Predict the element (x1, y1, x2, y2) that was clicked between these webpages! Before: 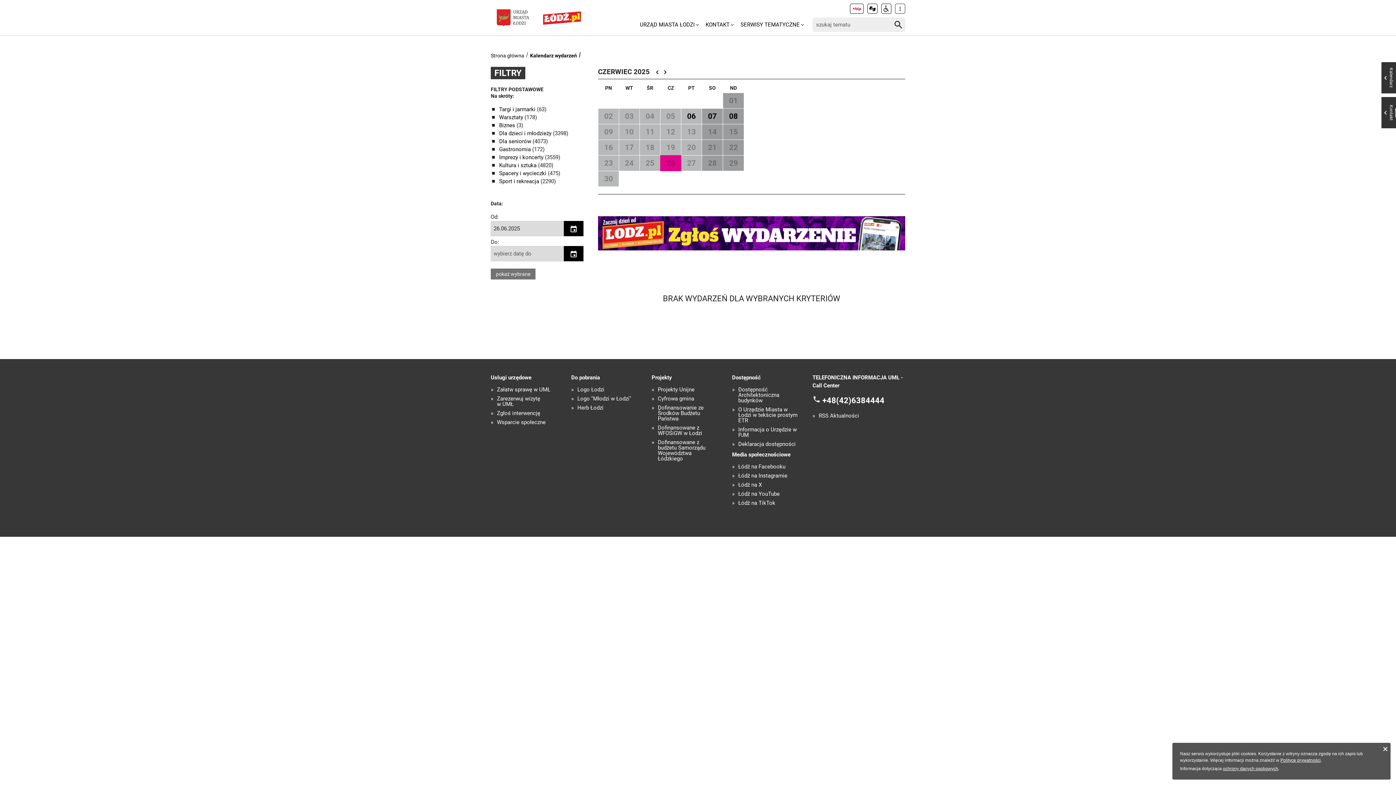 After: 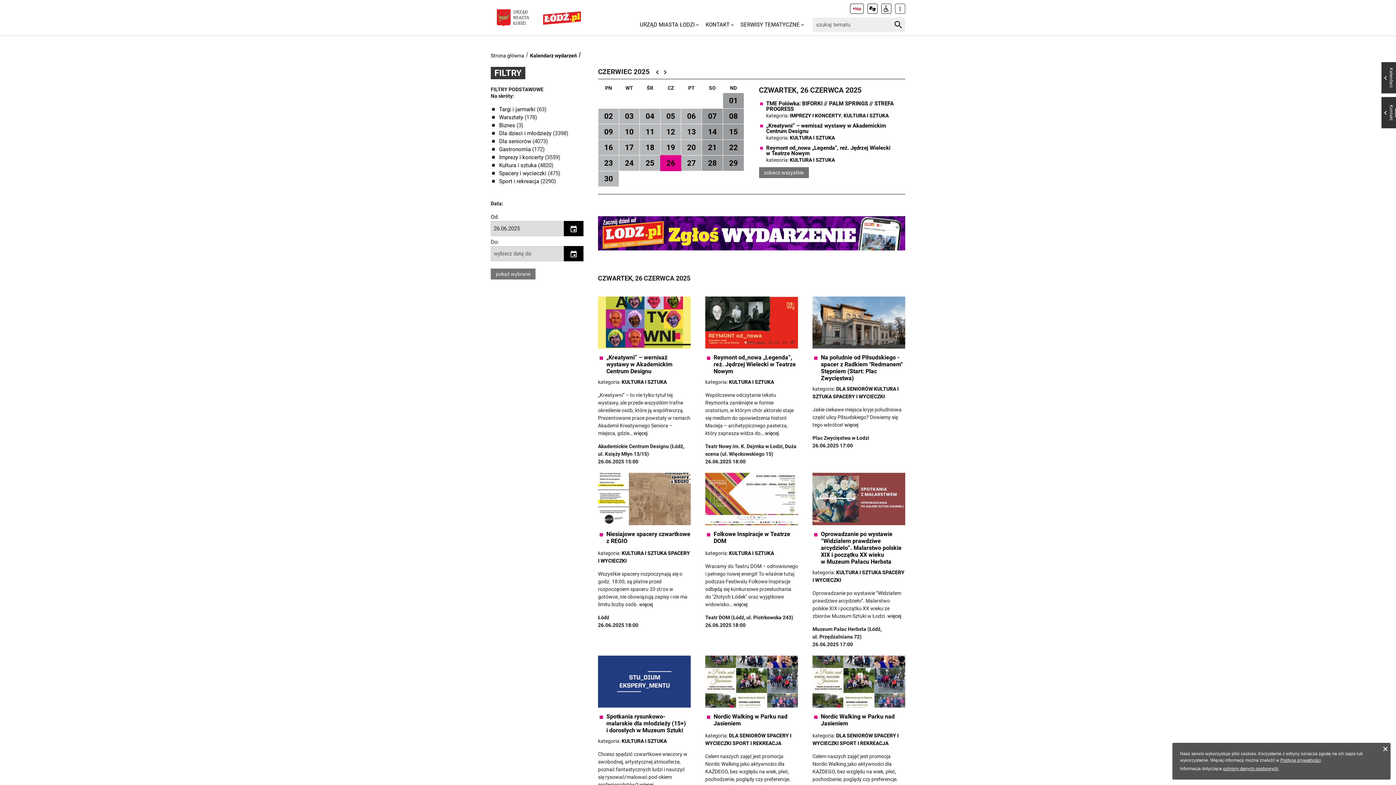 Action: bbox: (530, 52, 577, 58) label: Kalendarz wydarzeń